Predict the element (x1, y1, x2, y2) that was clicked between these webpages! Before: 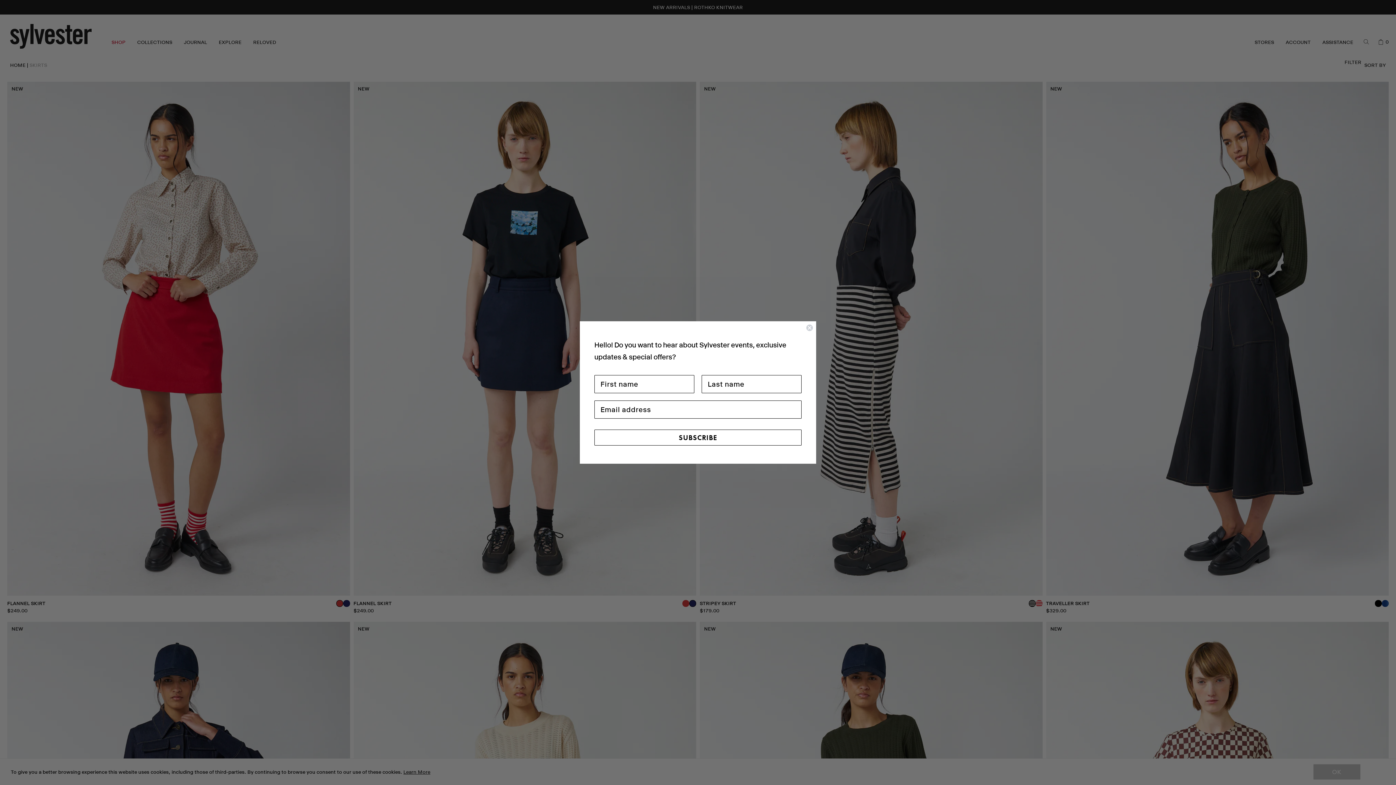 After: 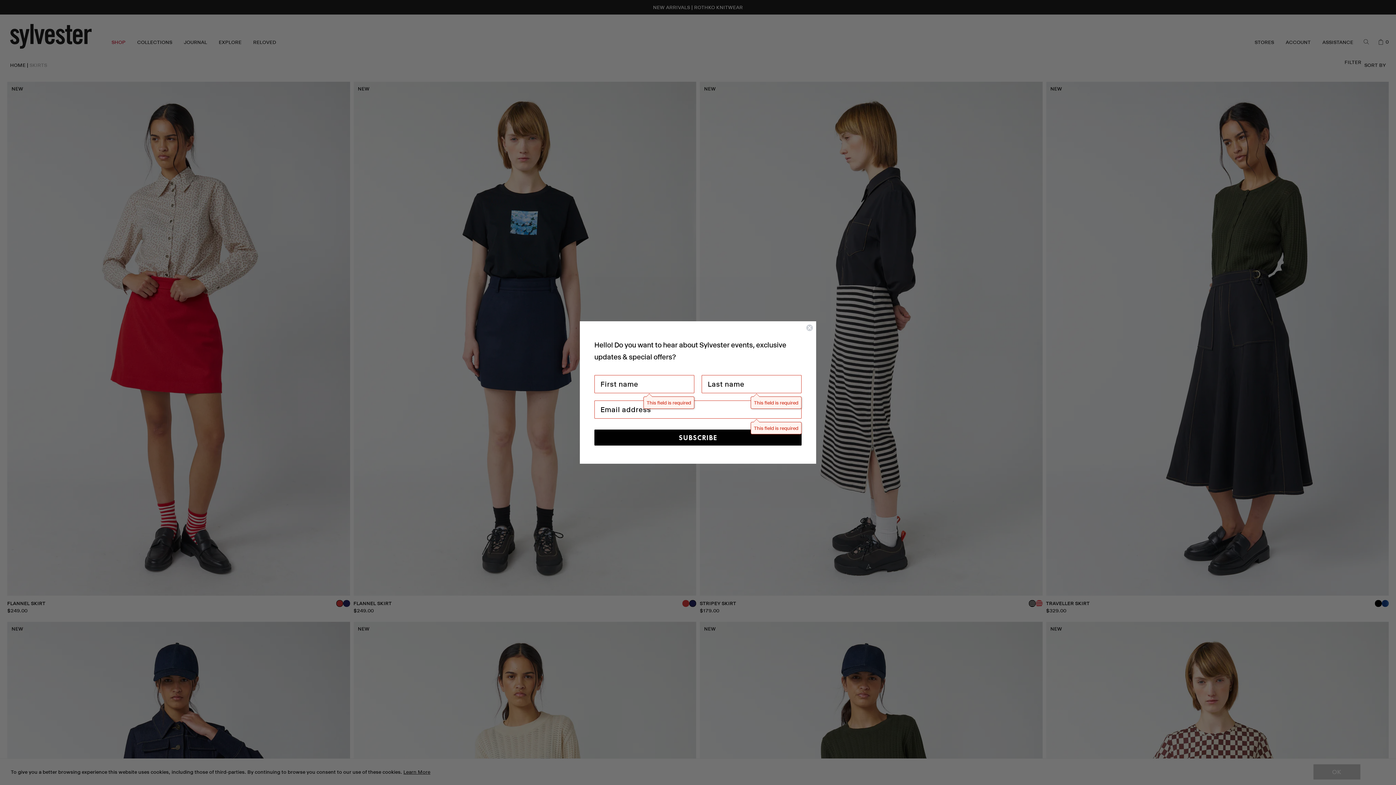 Action: label: SUBSCRIBE bbox: (594, 429, 801, 445)